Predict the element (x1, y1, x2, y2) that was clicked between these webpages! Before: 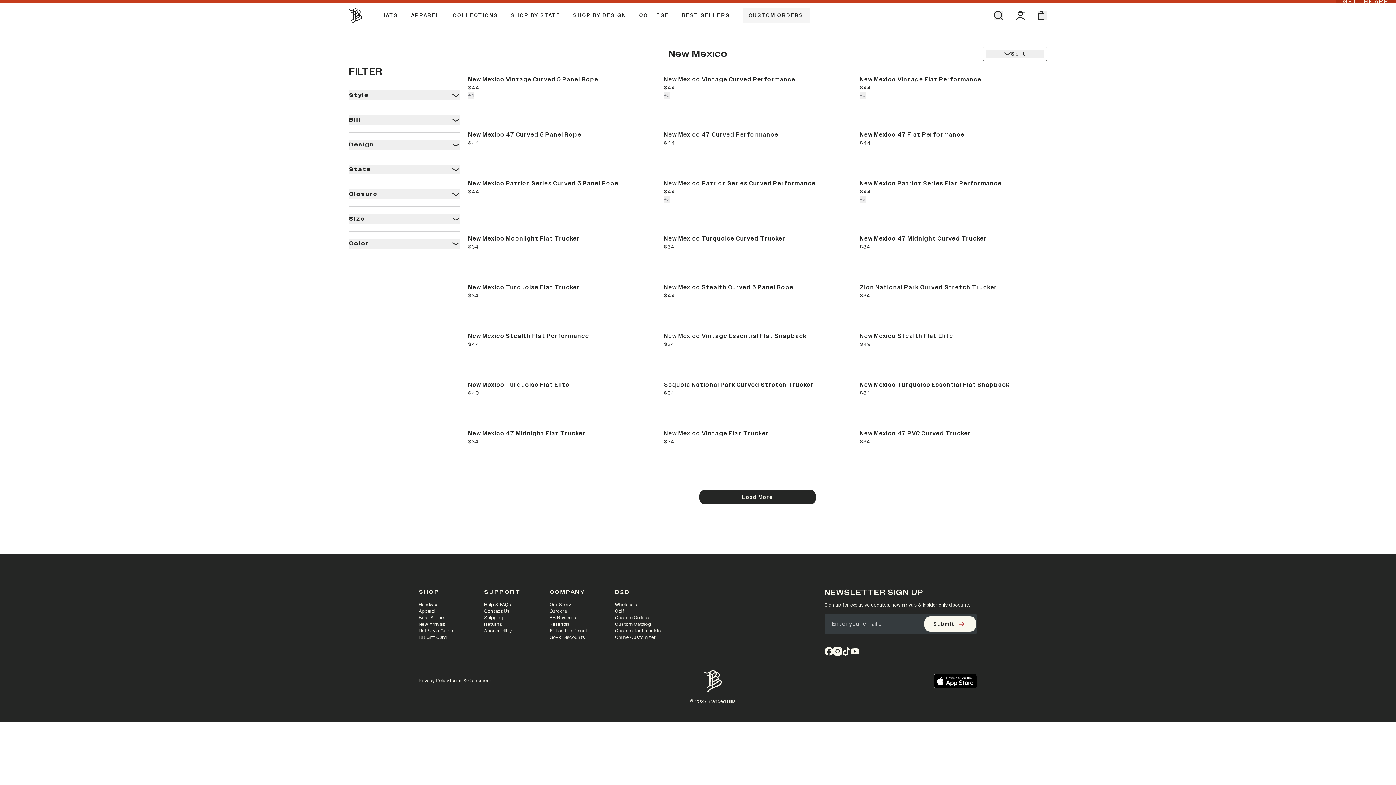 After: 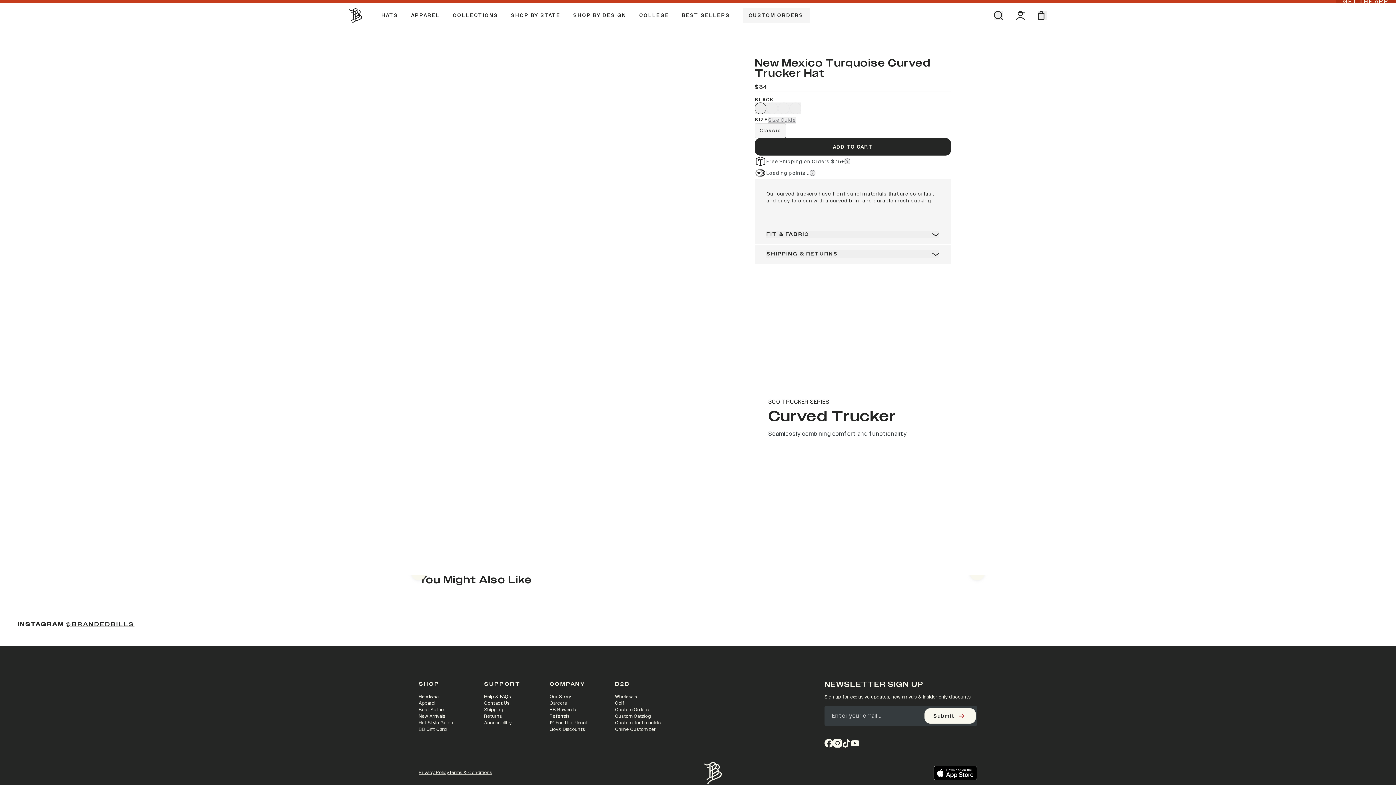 Action: label: New Mexico Turquoise Curved Trucker bbox: (664, 234, 785, 243)